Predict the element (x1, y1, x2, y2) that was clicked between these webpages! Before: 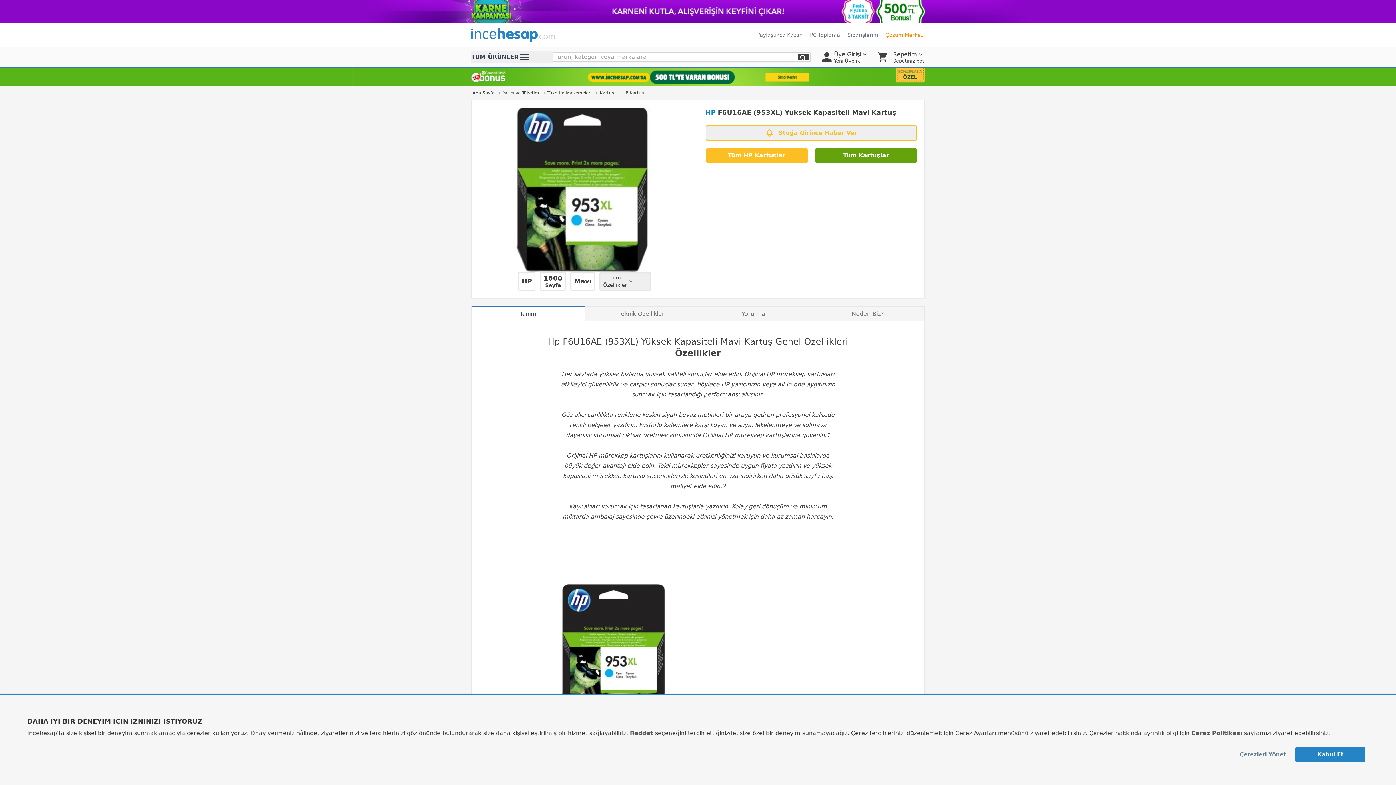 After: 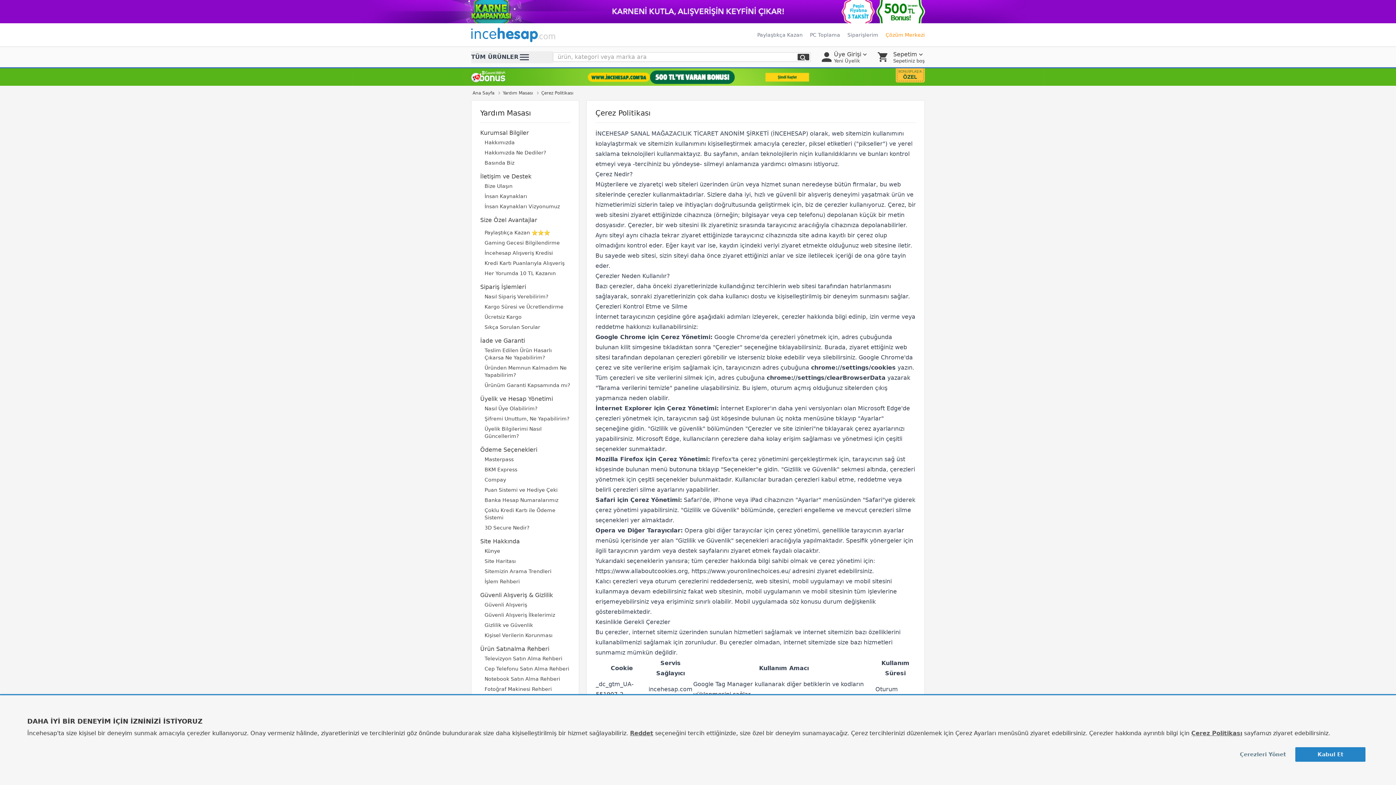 Action: label: Çerez Politikası bbox: (1191, 730, 1242, 737)